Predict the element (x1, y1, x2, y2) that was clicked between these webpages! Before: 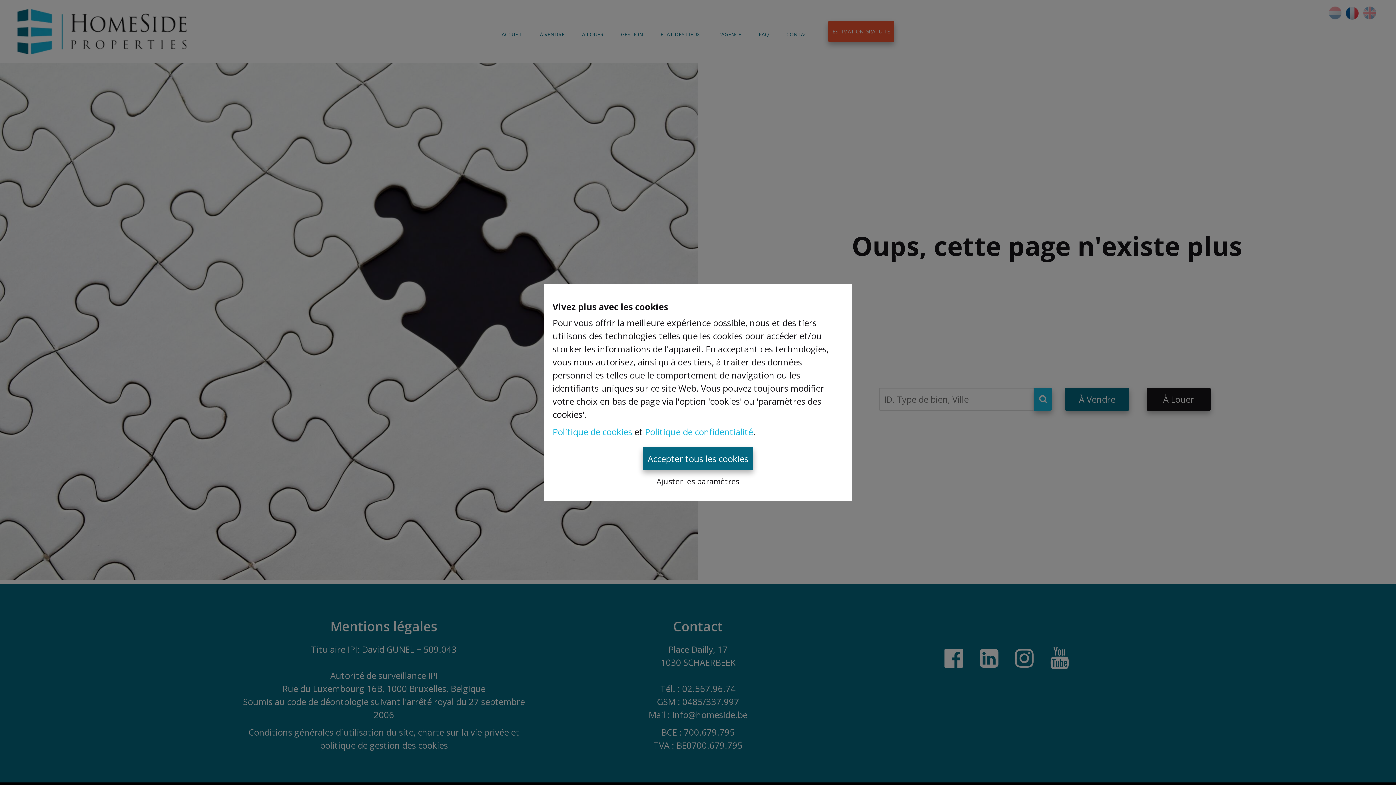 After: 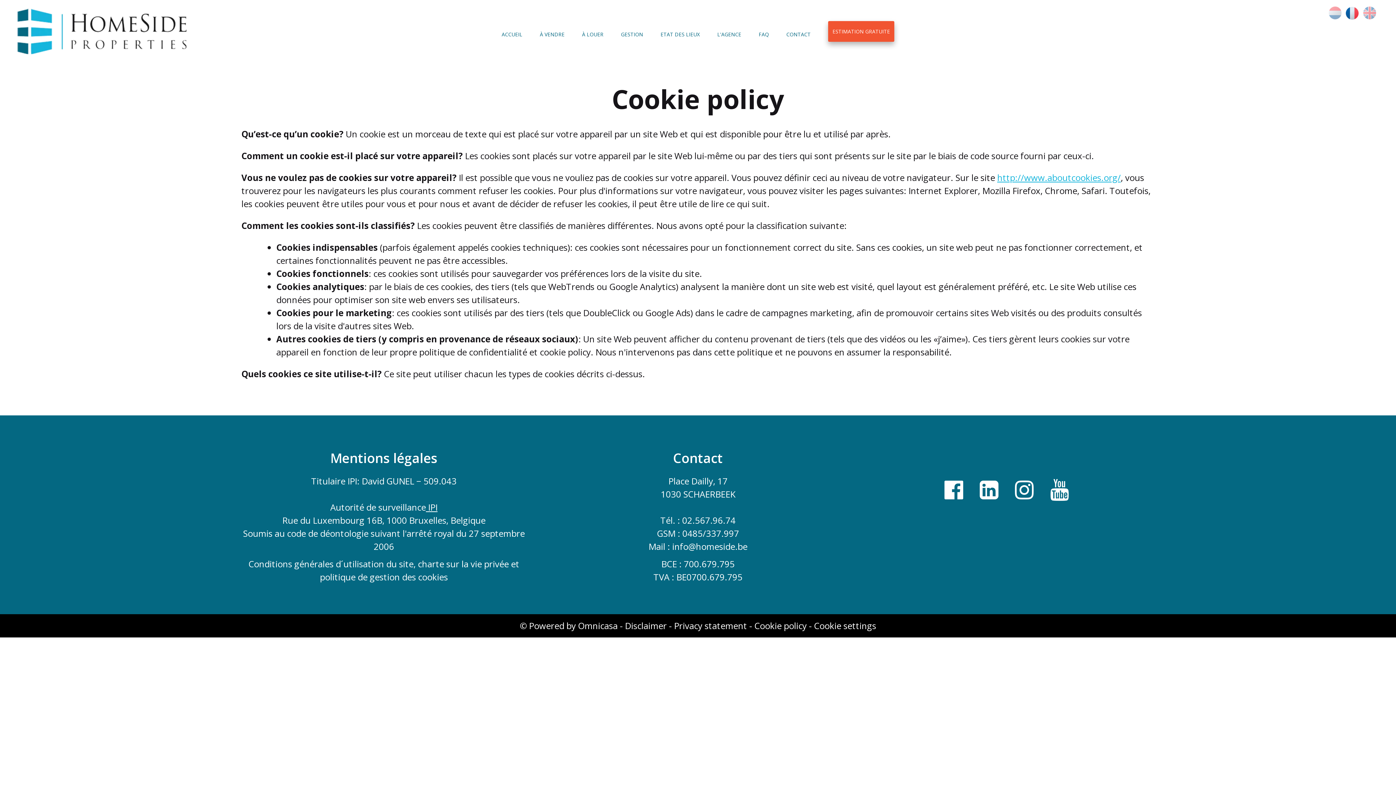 Action: label: Politique de cookies bbox: (552, 426, 632, 438)